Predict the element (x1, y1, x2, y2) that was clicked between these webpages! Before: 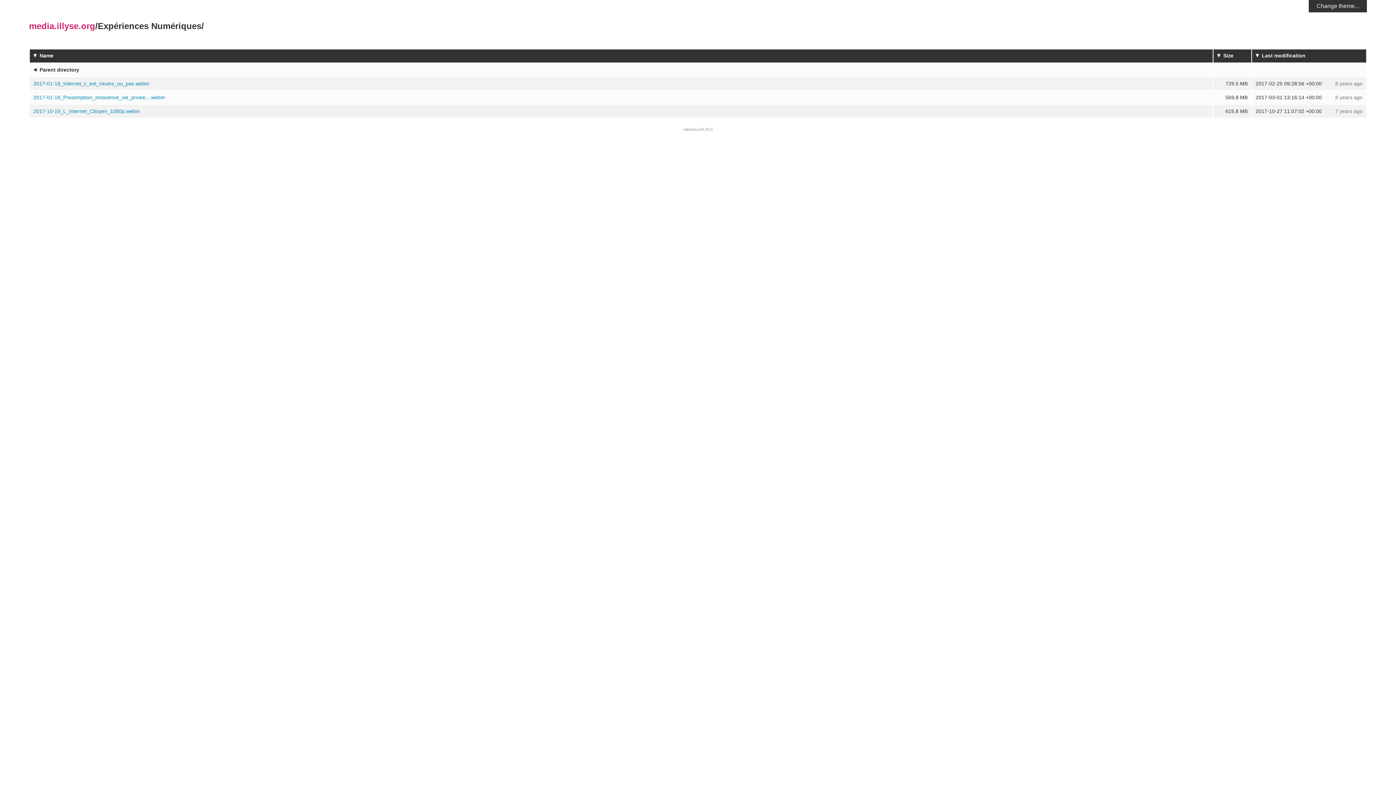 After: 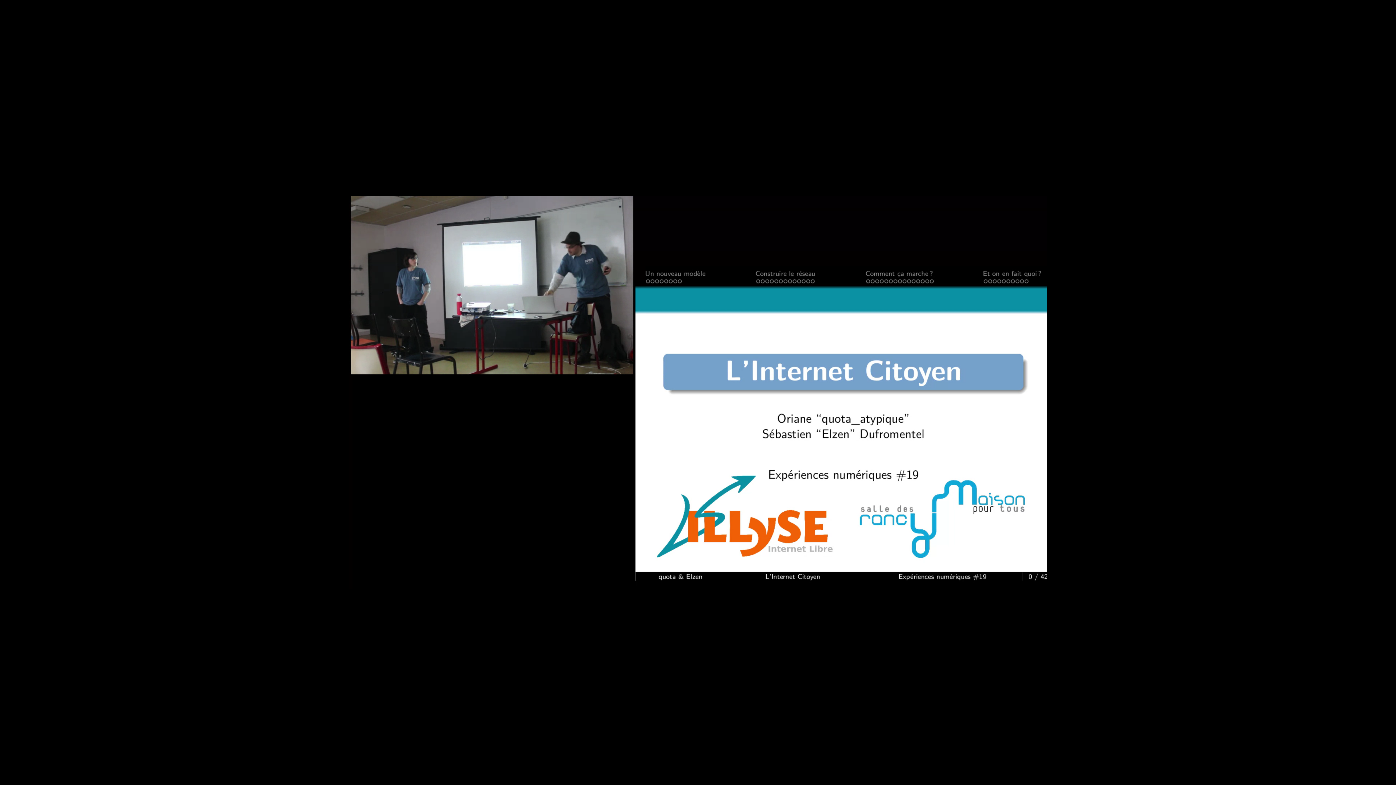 Action: bbox: (33, 108, 140, 114) label: 2017-10-19_L_Internet_Citoyen_1080p.webm